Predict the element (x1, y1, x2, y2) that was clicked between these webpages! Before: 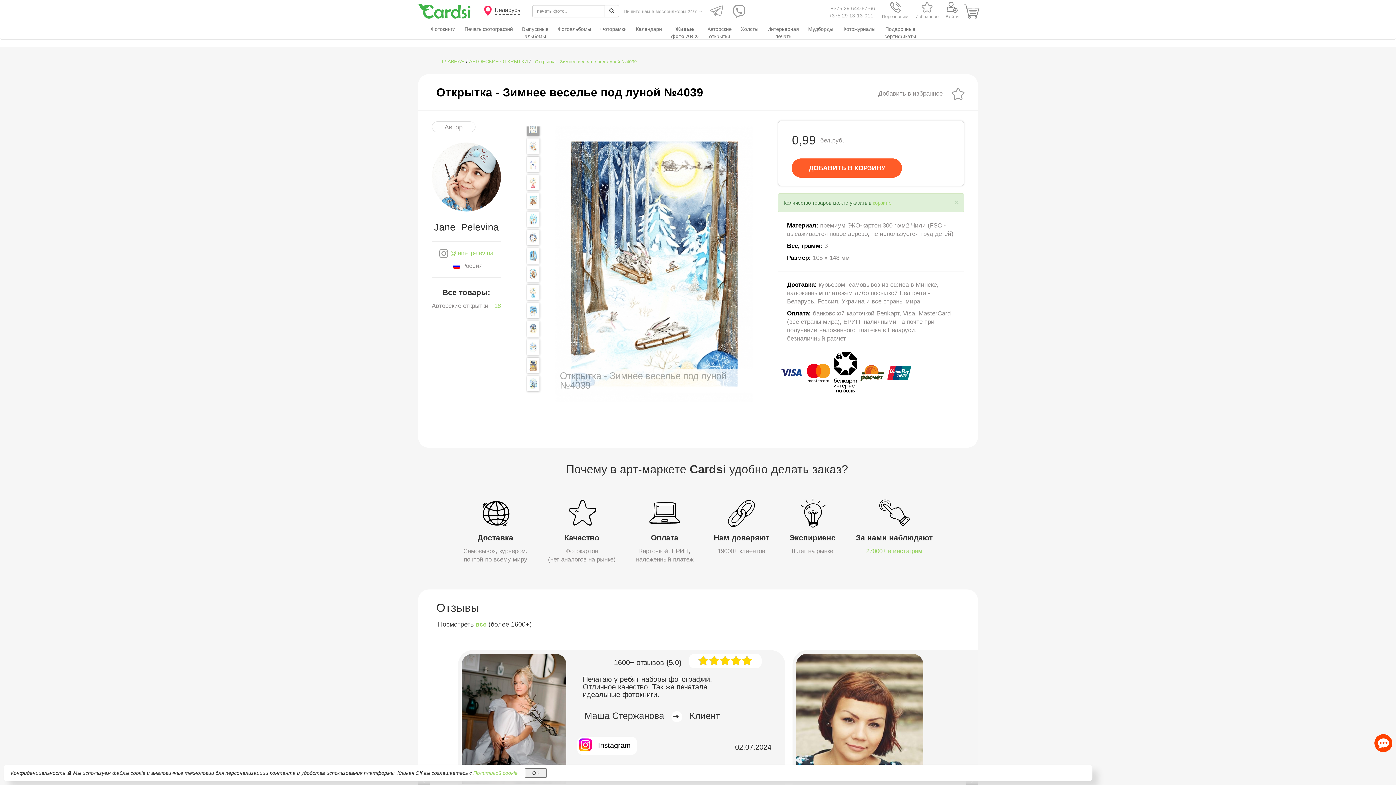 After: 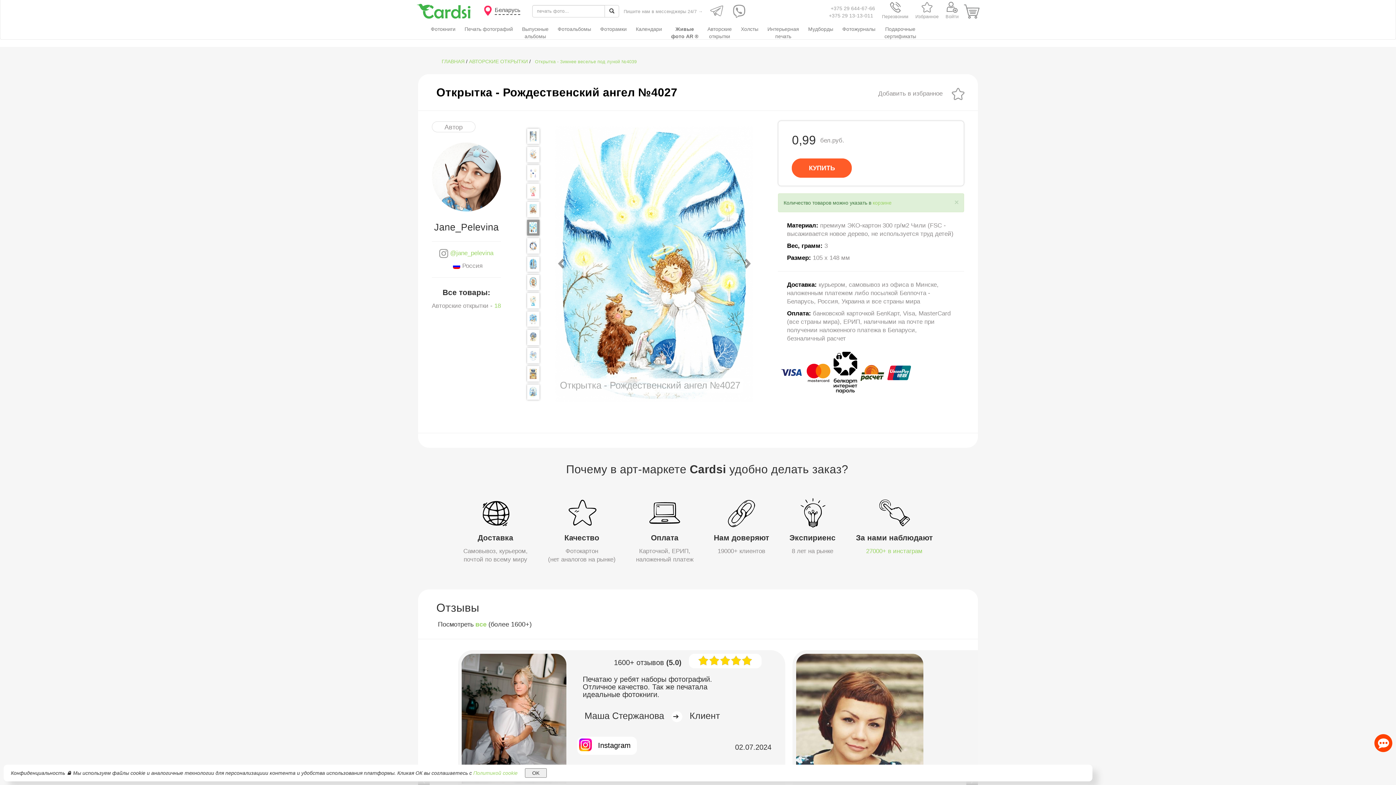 Action: bbox: (527, 211, 539, 227)